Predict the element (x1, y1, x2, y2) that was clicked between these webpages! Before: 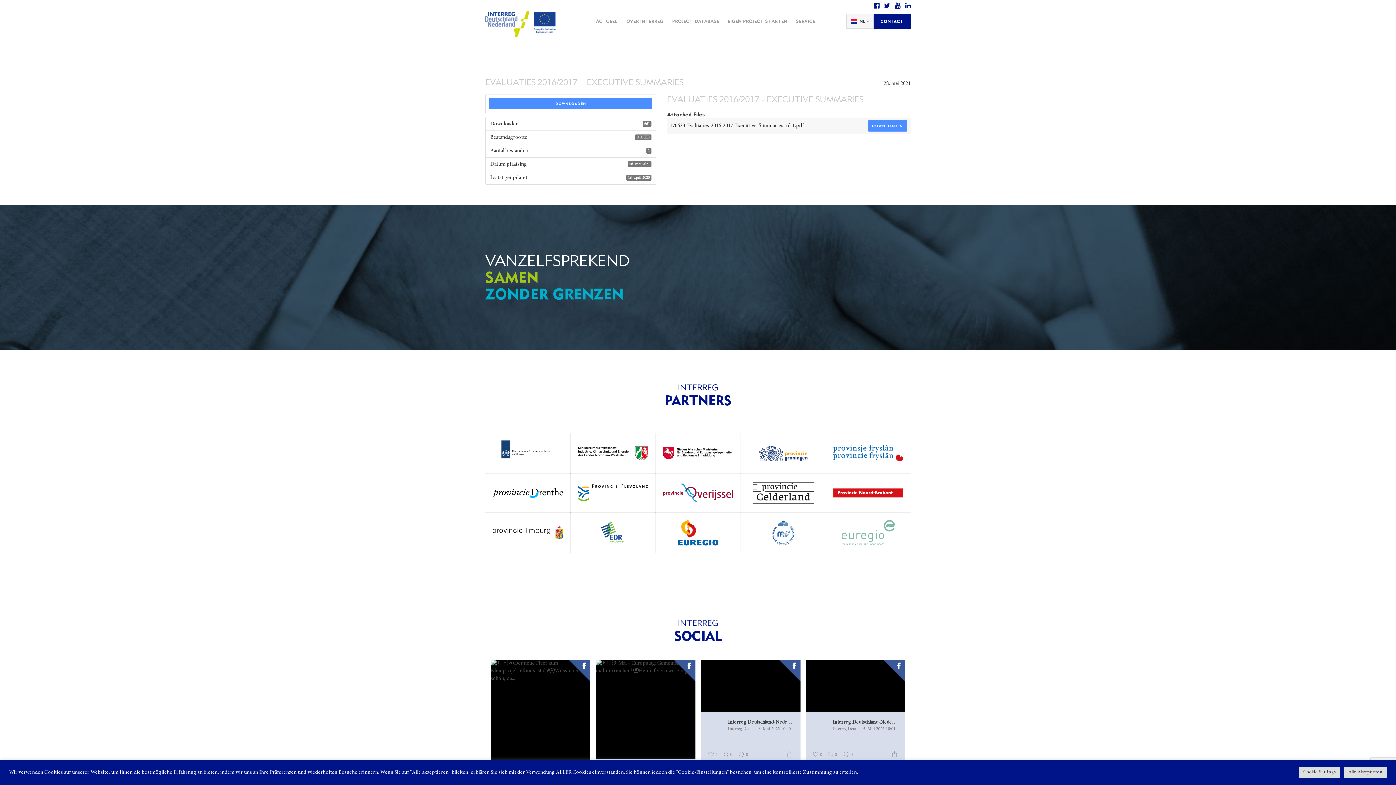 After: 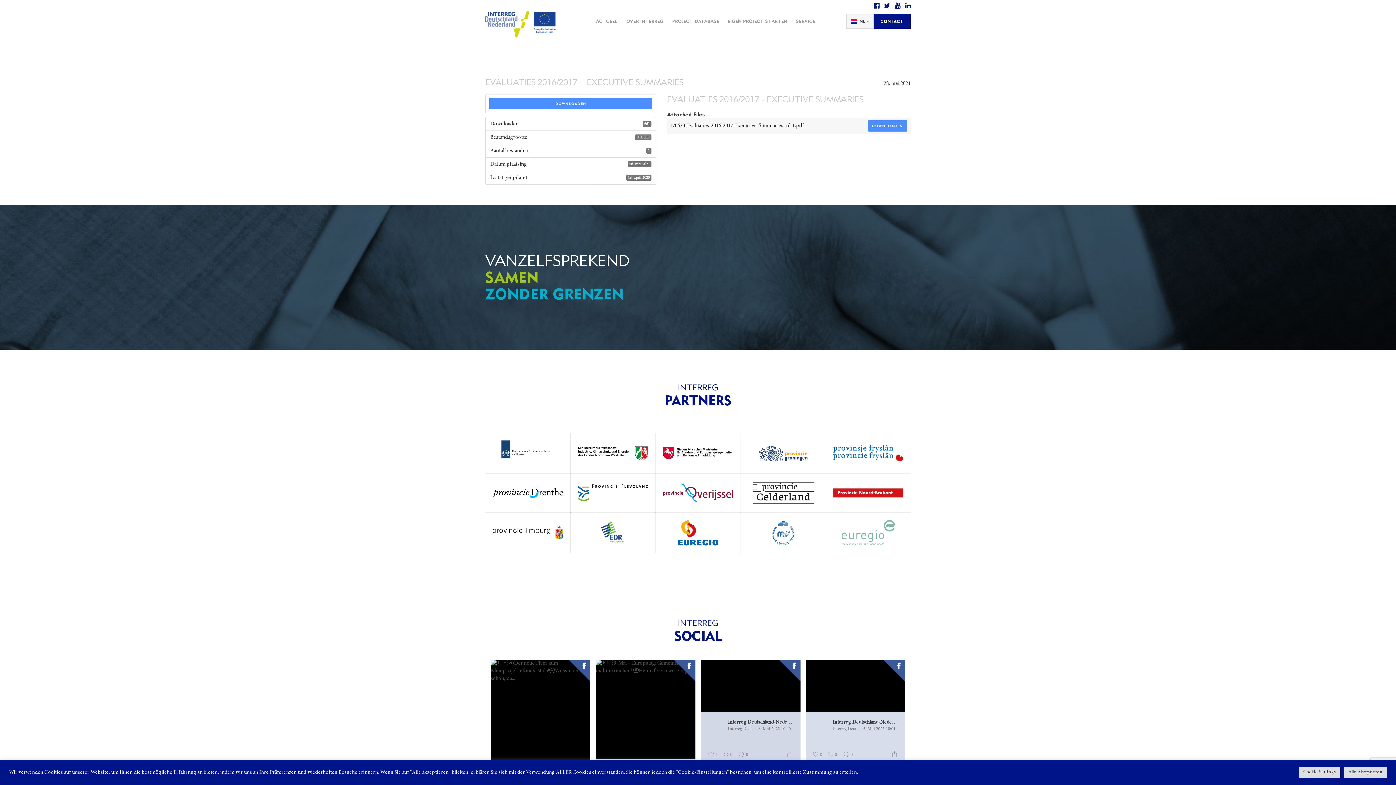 Action: label: Interreg Deutschland-Nederland bbox: (722, 718, 793, 725)